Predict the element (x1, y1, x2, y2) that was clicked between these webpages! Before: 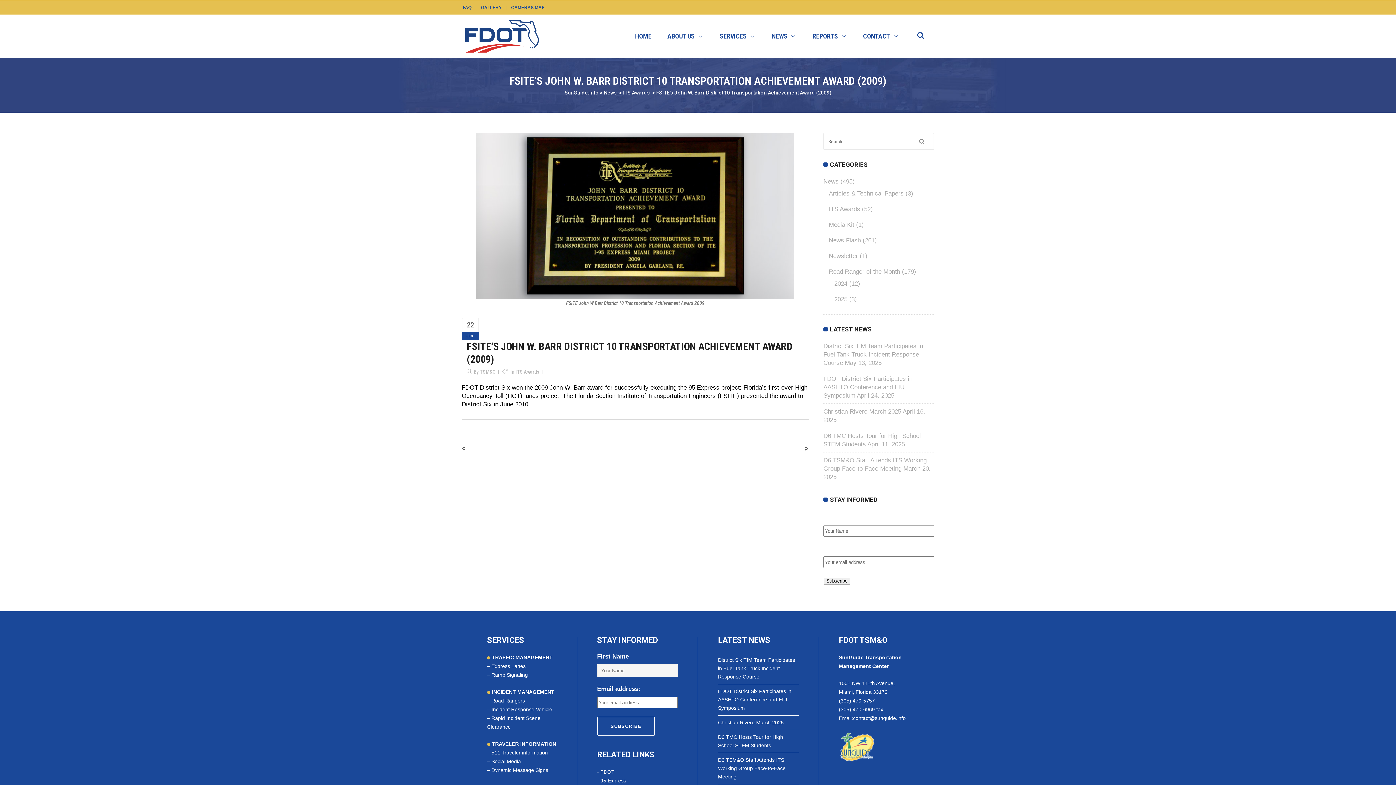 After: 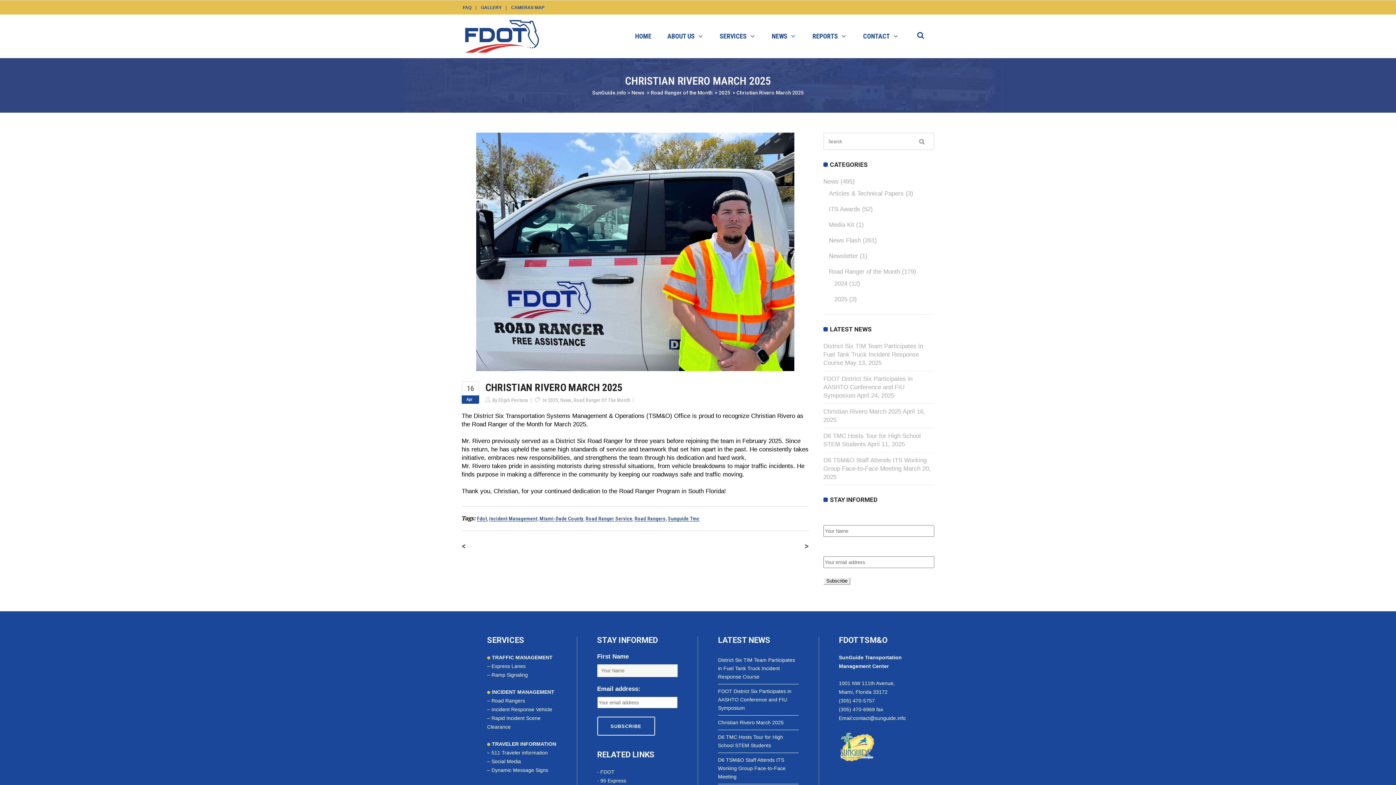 Action: bbox: (718, 716, 798, 730) label: Christian Rivero March 2025